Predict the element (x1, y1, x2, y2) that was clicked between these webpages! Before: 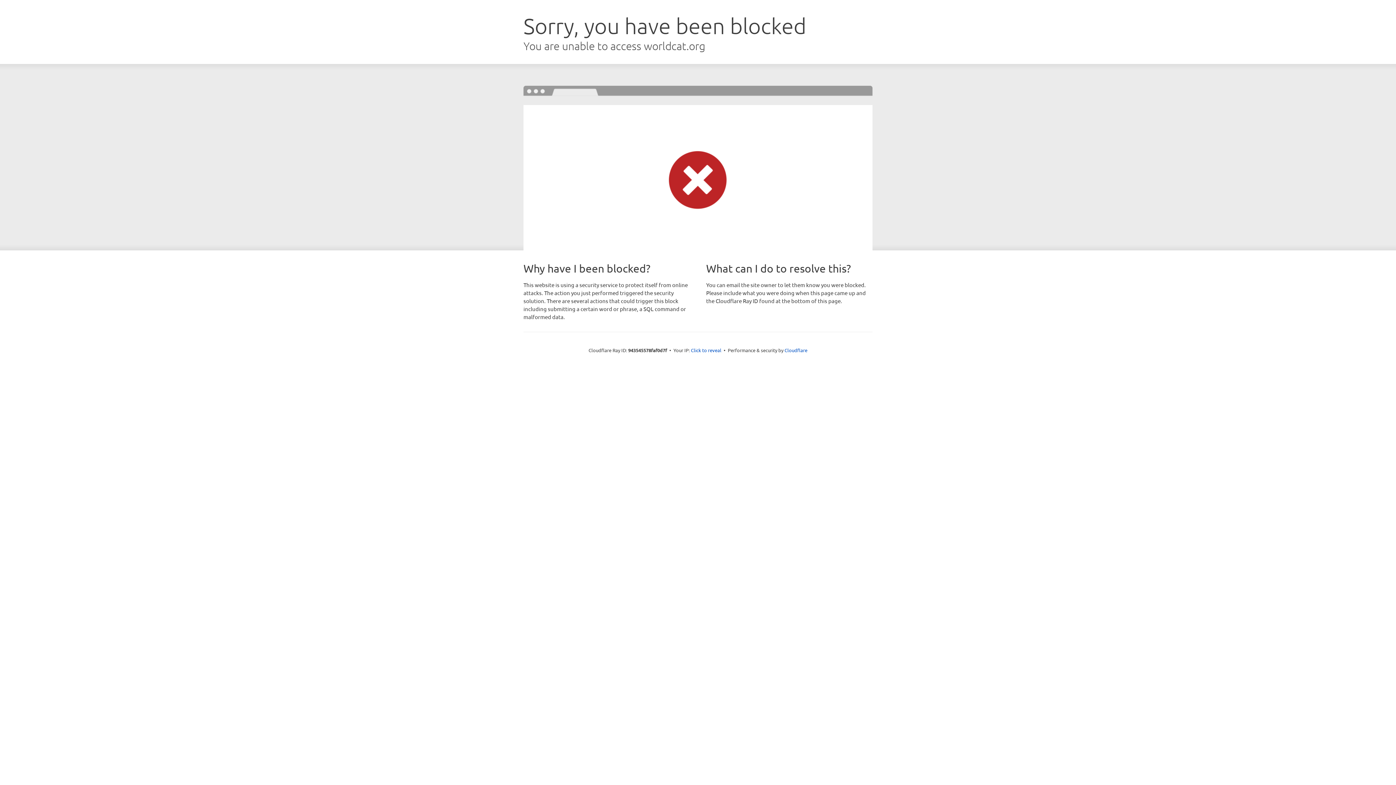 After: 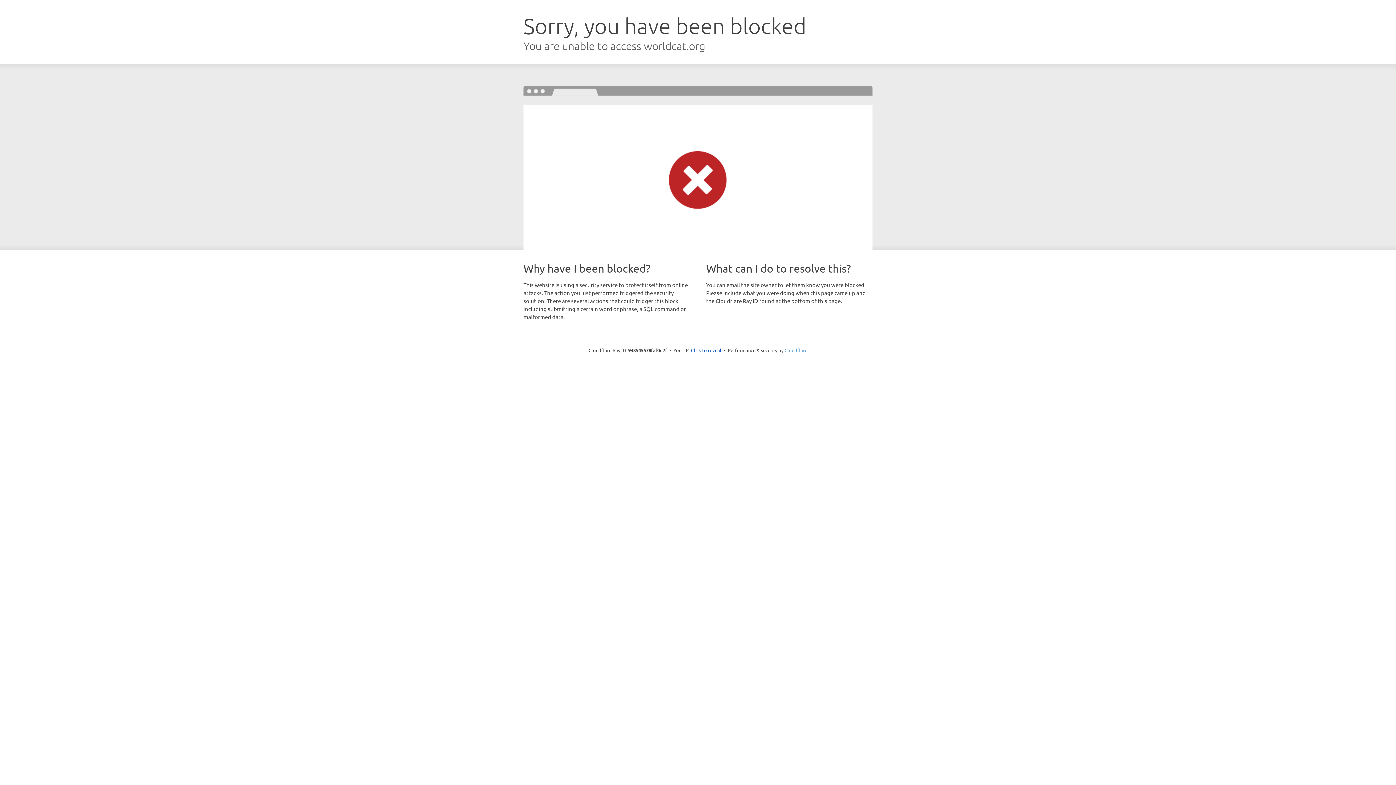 Action: label: Cloudflare bbox: (784, 347, 807, 353)